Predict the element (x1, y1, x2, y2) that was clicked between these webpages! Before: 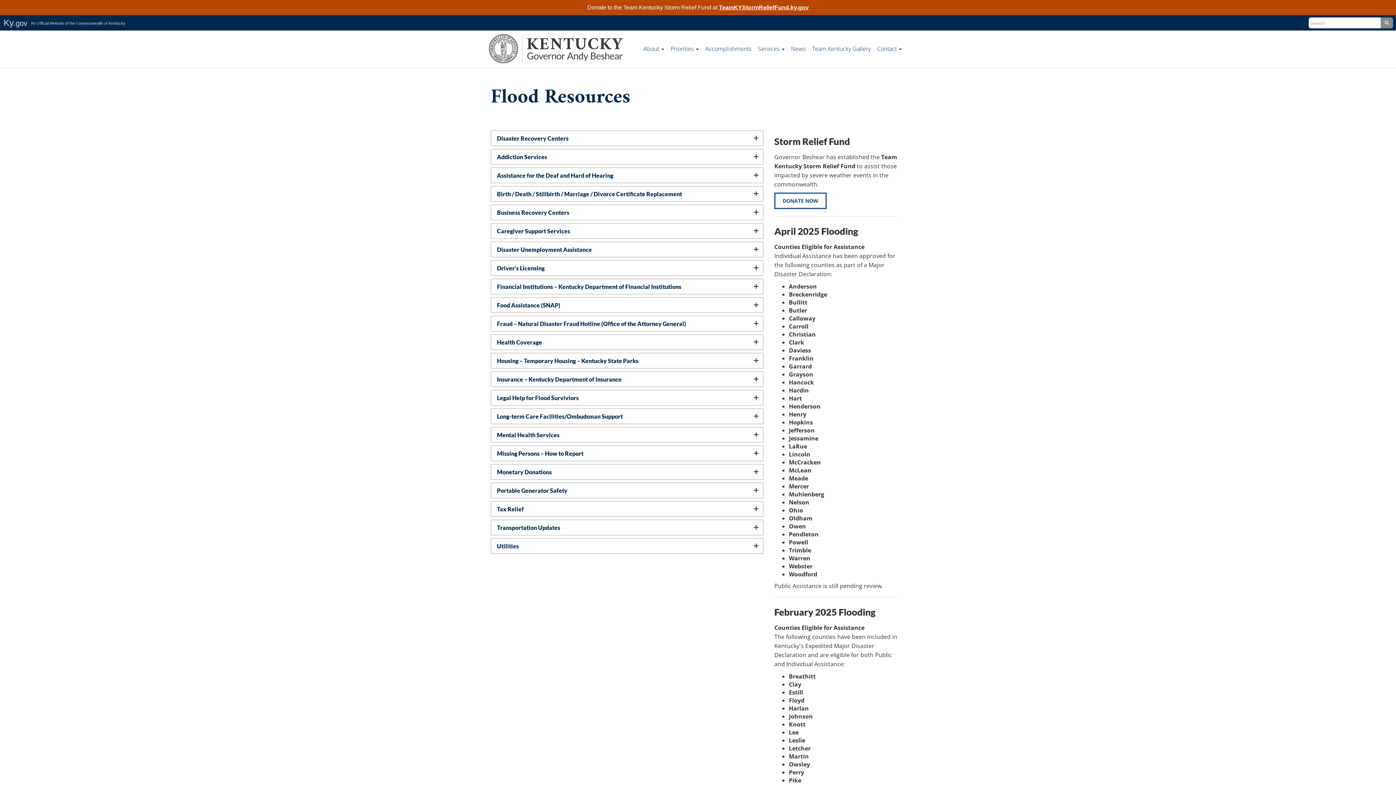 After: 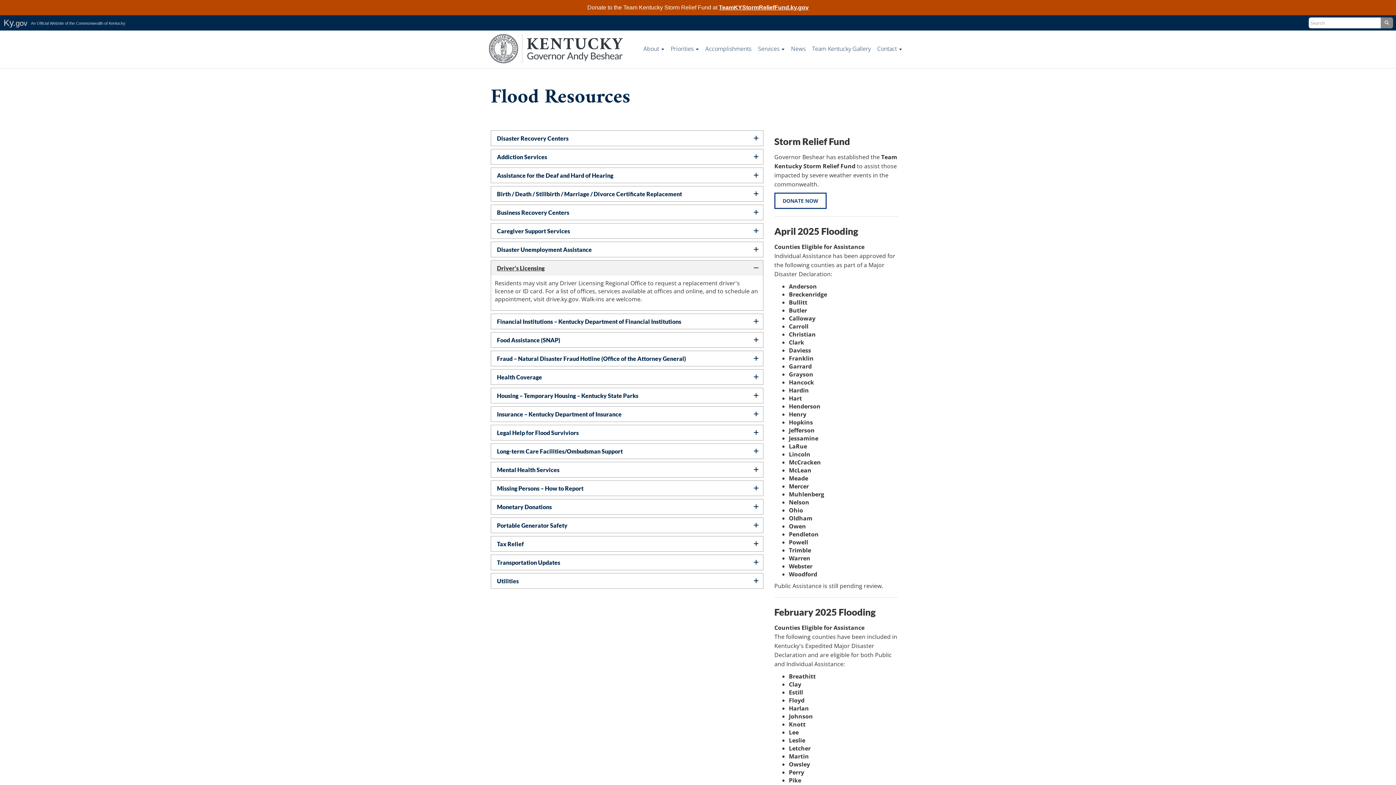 Action: bbox: (491, 260, 763, 275) label: Driver's Licensing